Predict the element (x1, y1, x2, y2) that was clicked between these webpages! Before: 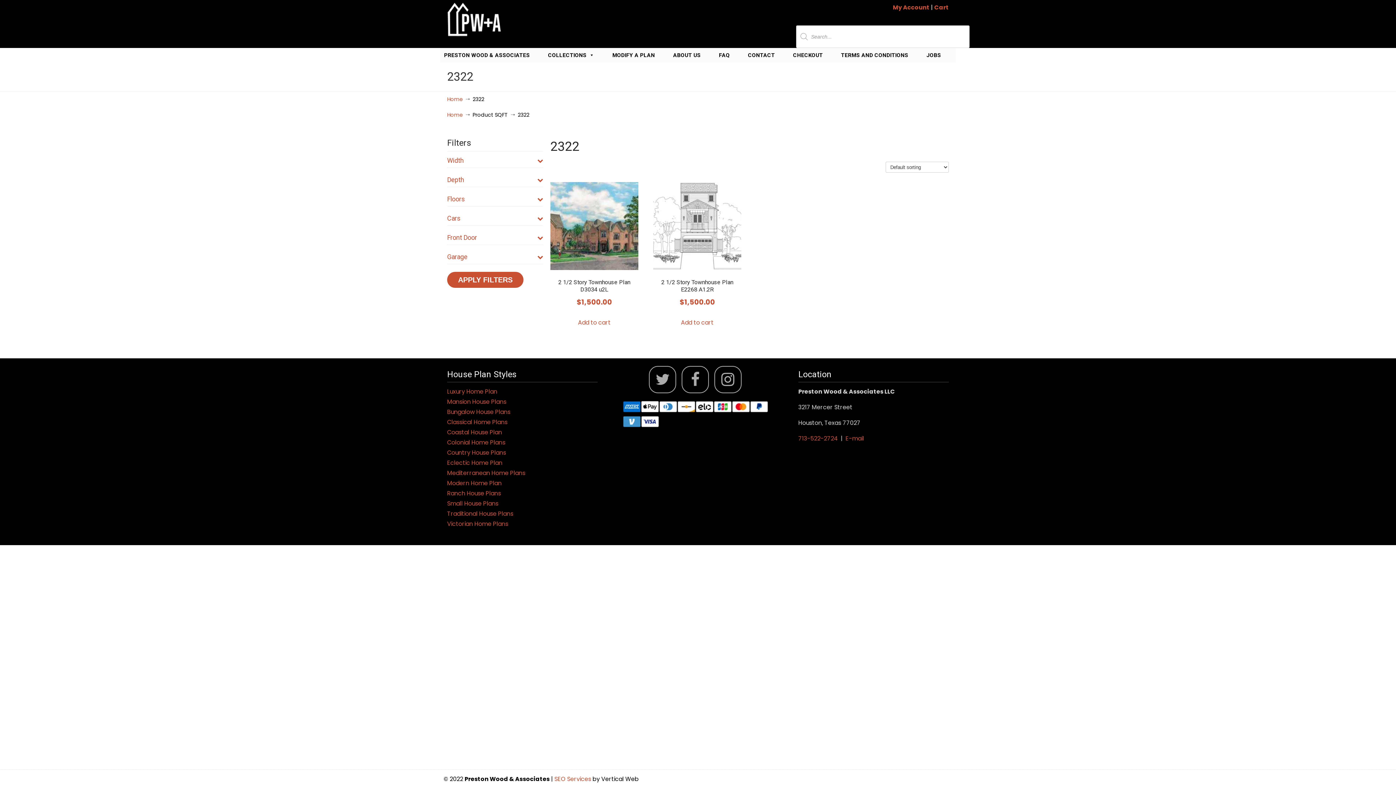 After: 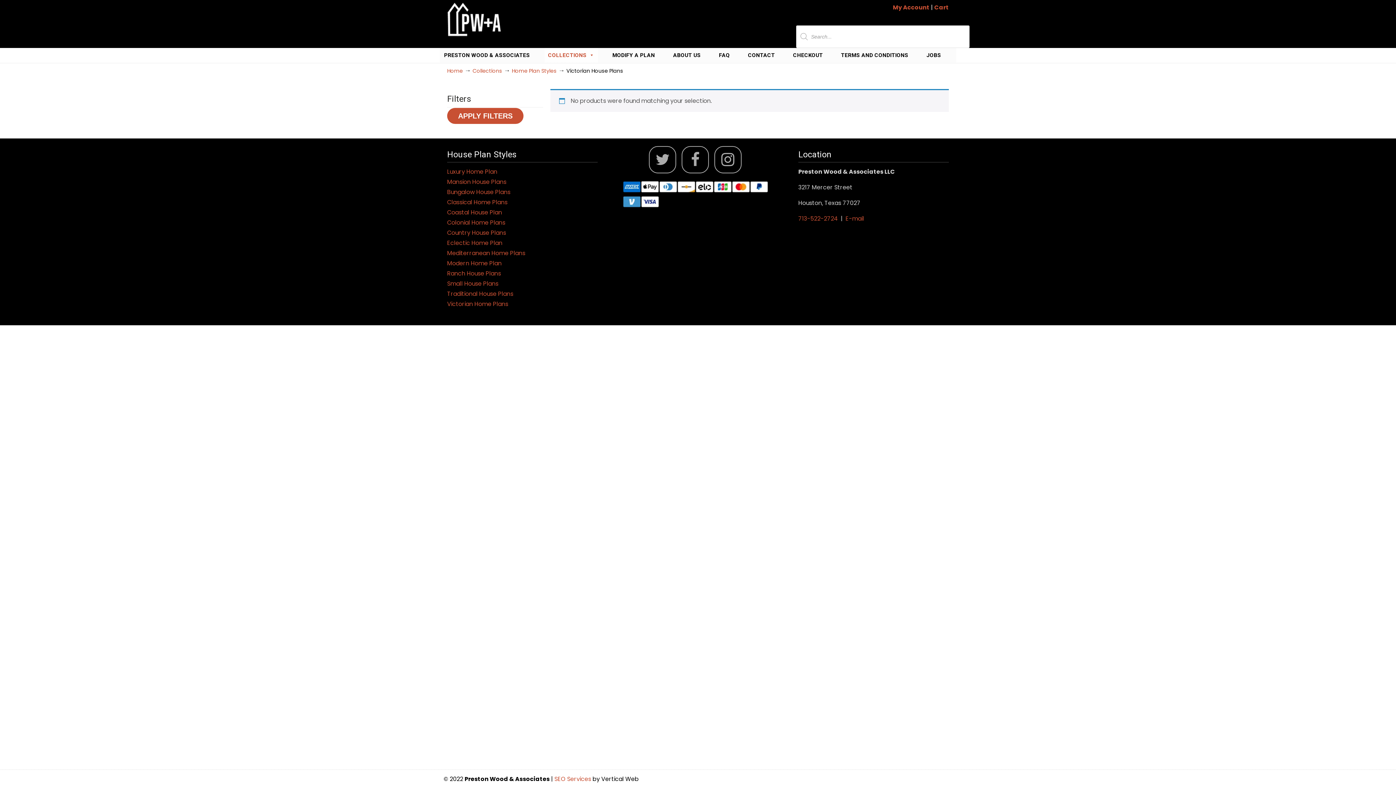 Action: bbox: (447, 520, 508, 528) label: Victorian Home Plans